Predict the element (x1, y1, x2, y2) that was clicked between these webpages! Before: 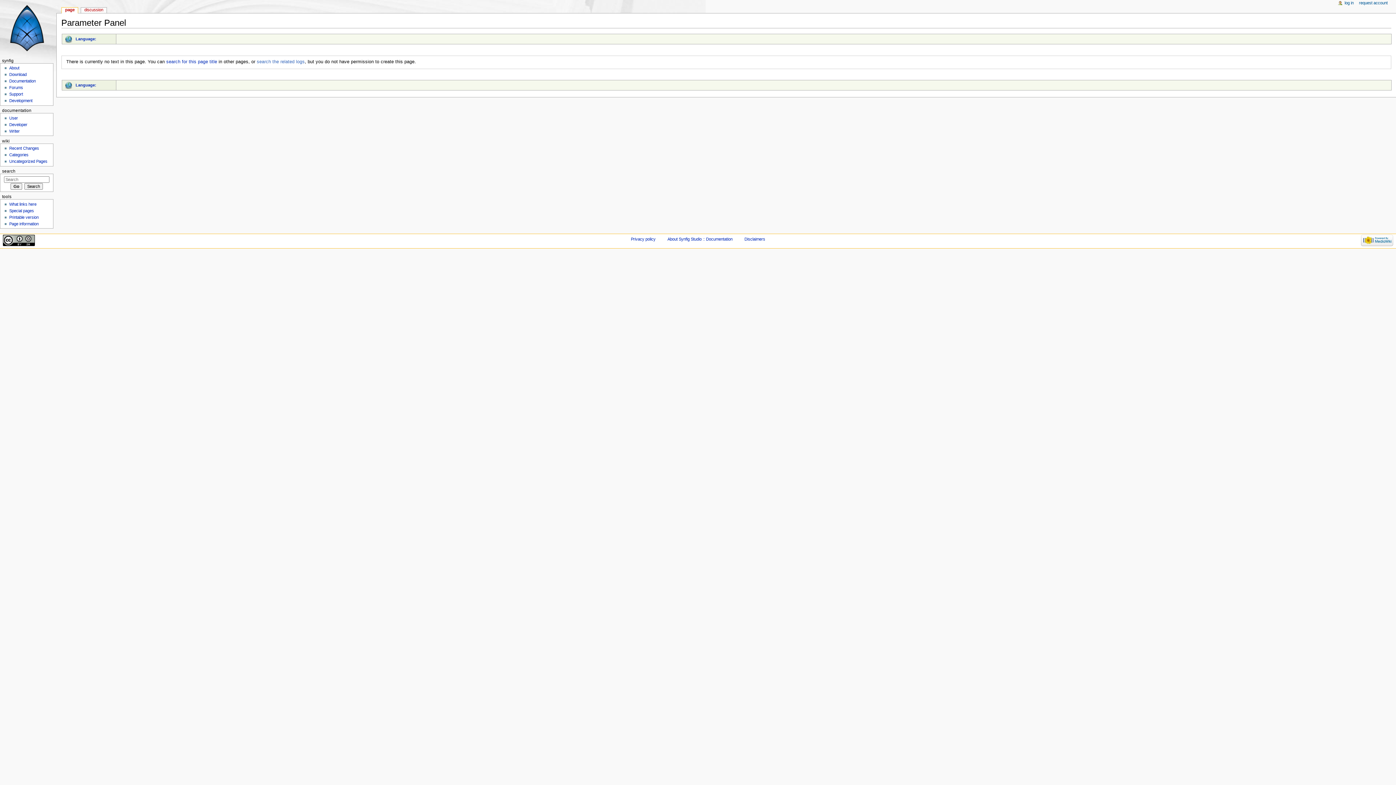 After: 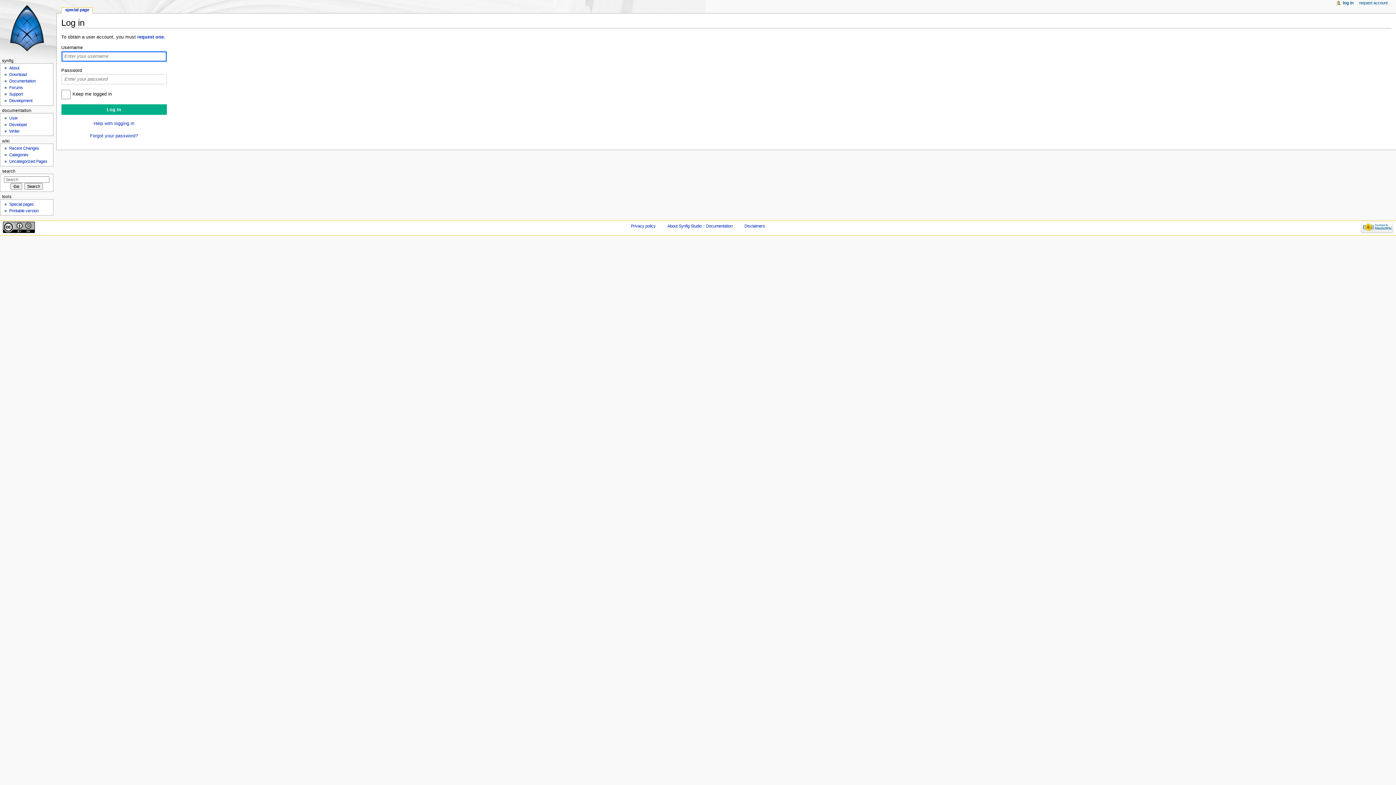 Action: bbox: (1344, 0, 1354, 5) label: log in